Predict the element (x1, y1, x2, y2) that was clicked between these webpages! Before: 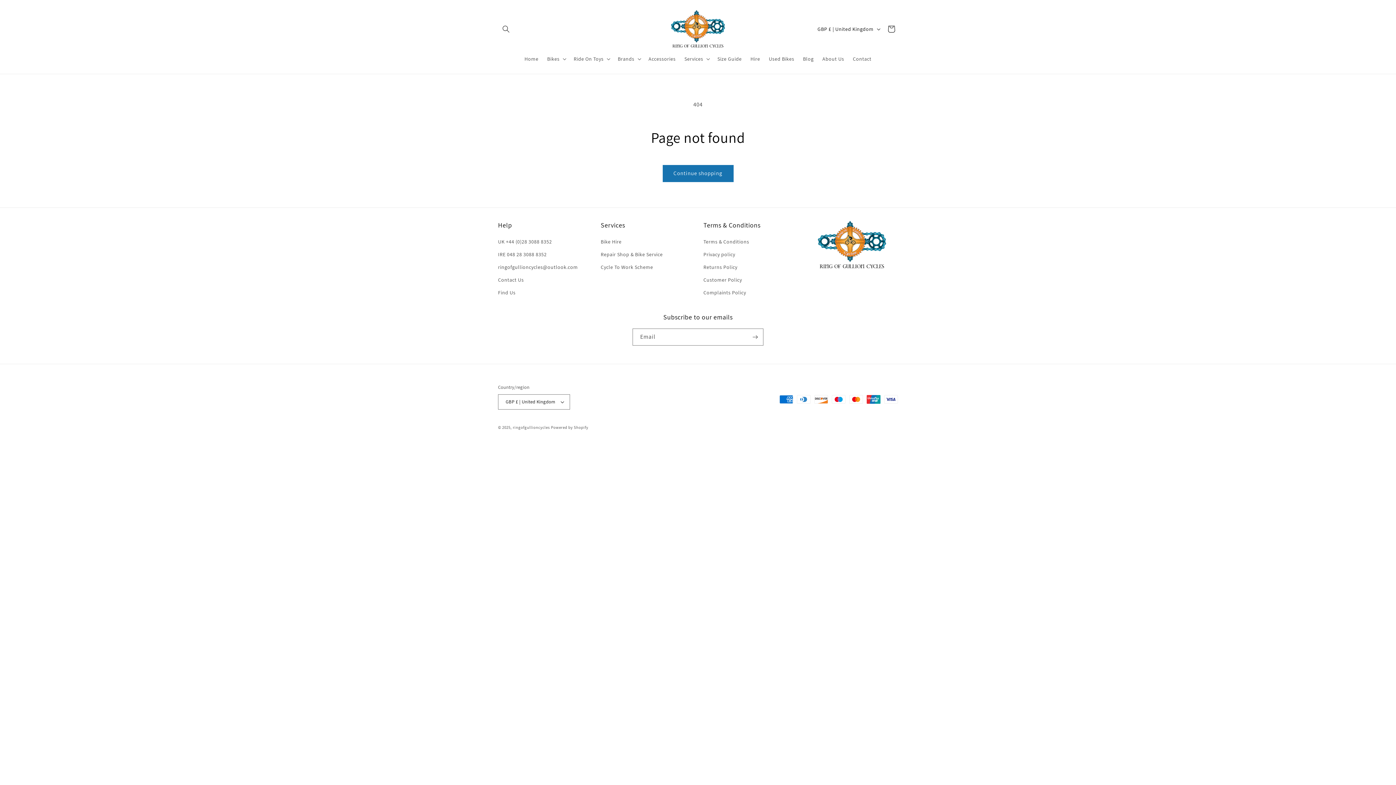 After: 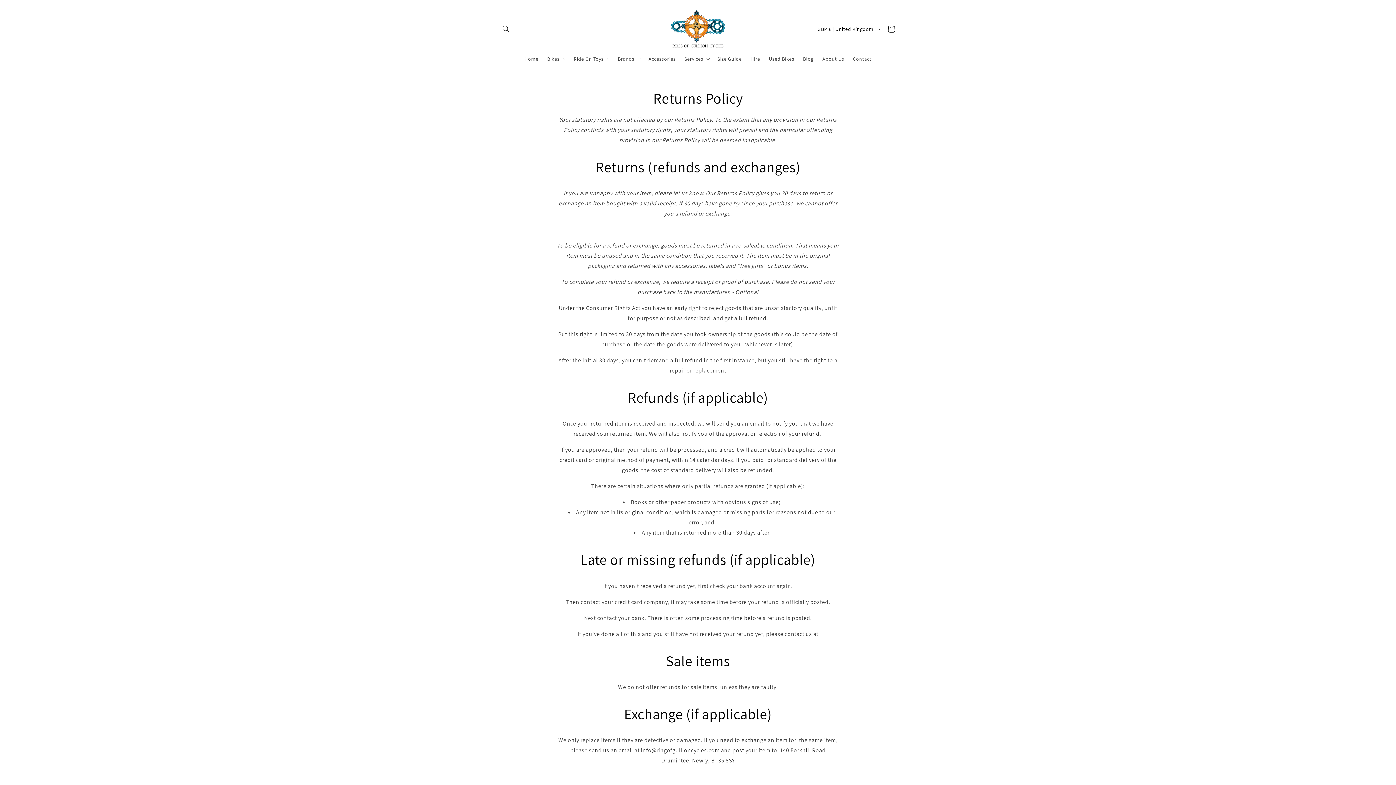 Action: label: Returns Policy bbox: (703, 260, 737, 273)